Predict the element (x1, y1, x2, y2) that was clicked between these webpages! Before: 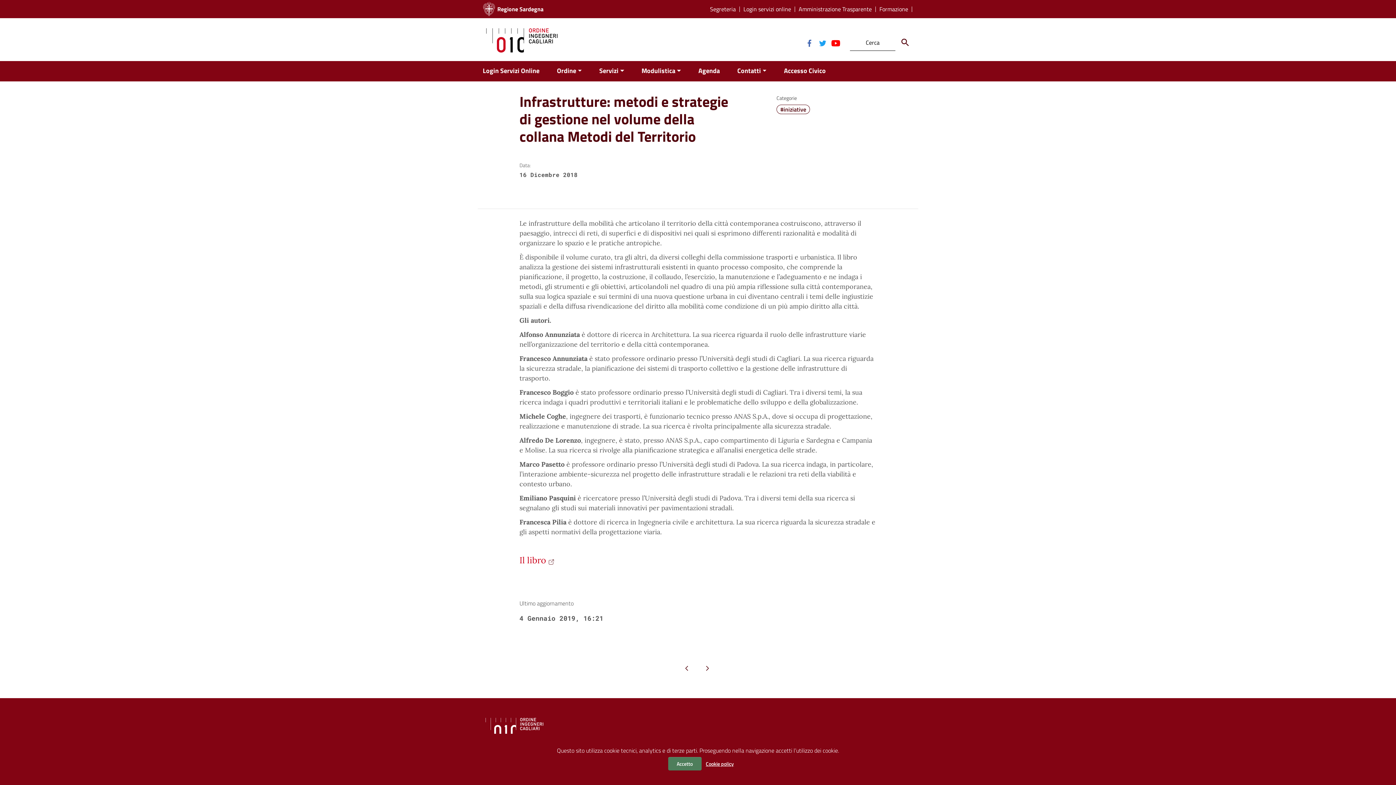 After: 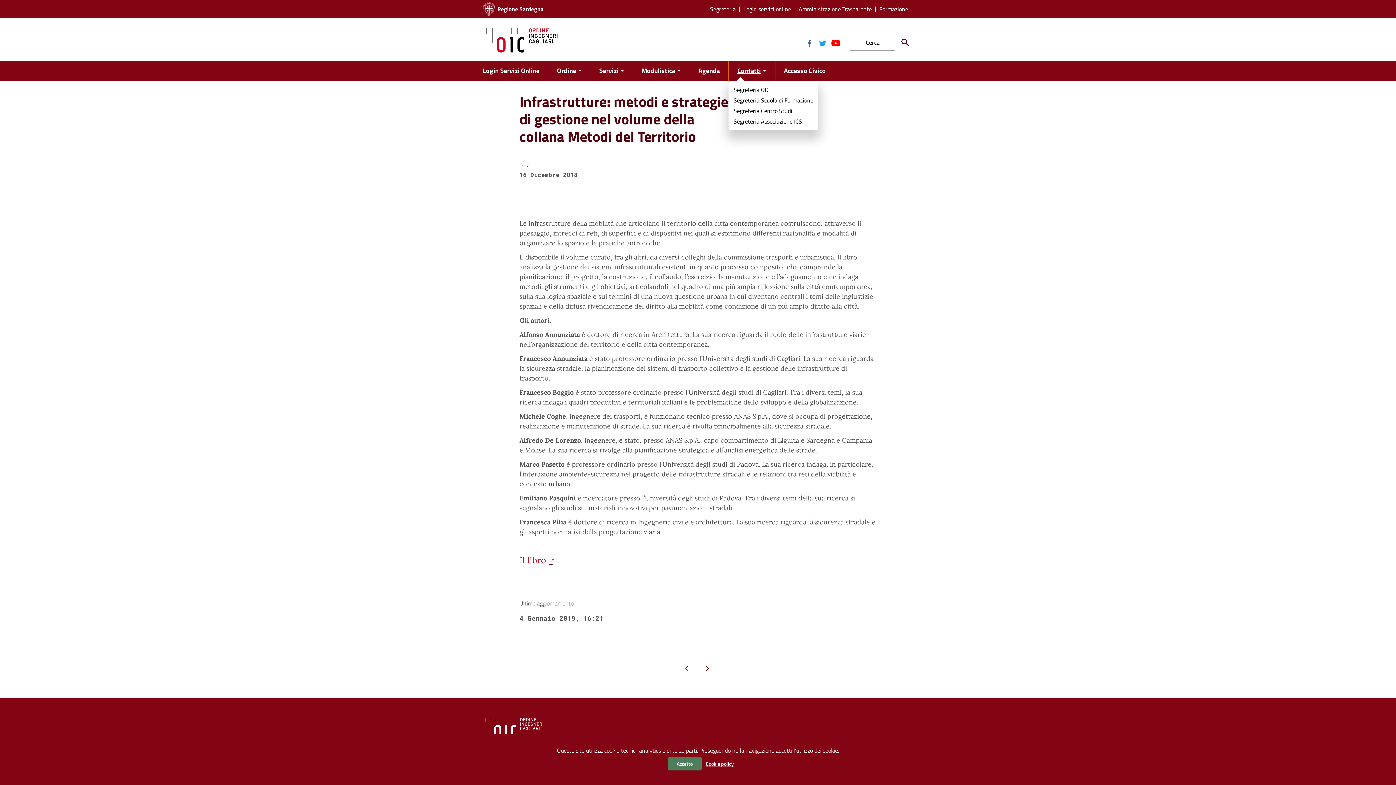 Action: bbox: (728, 61, 775, 81) label: Contatti